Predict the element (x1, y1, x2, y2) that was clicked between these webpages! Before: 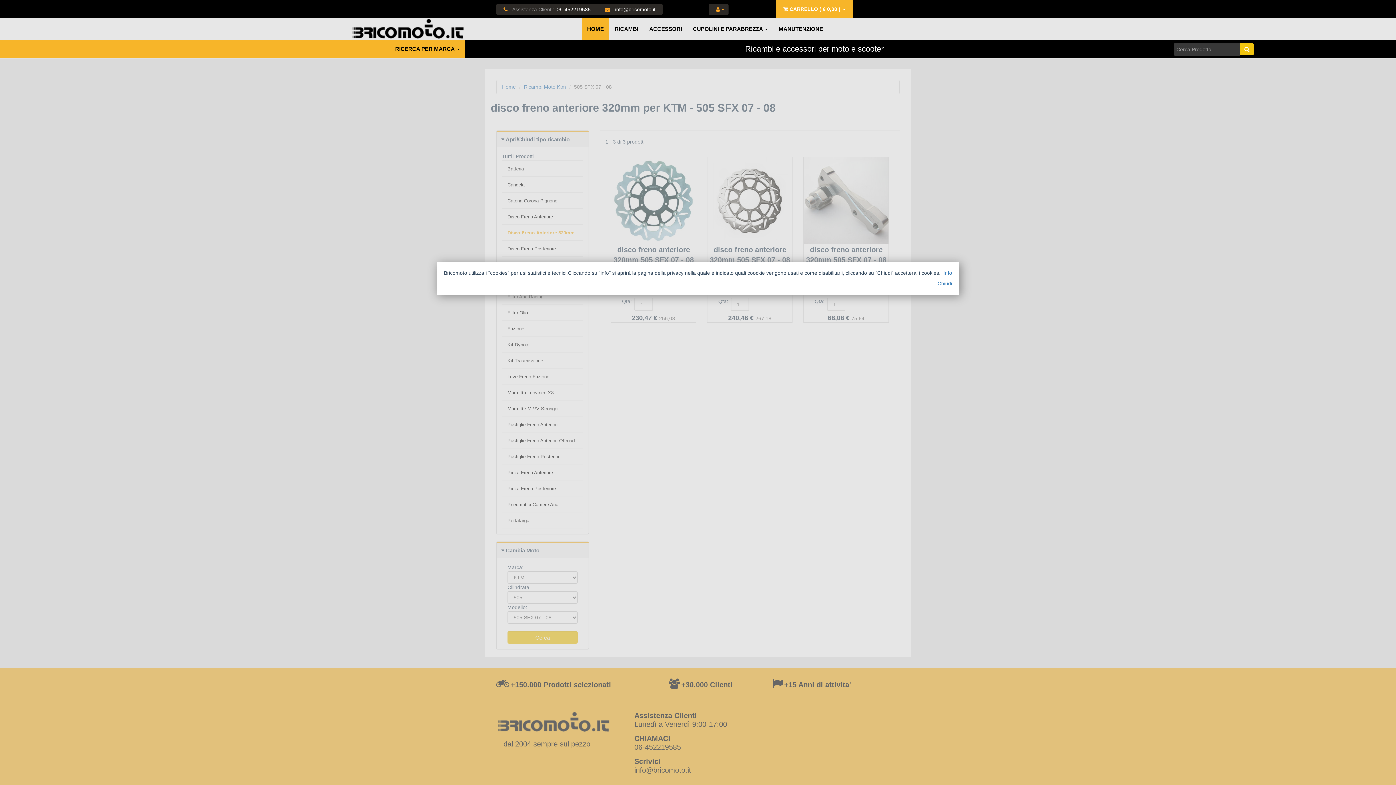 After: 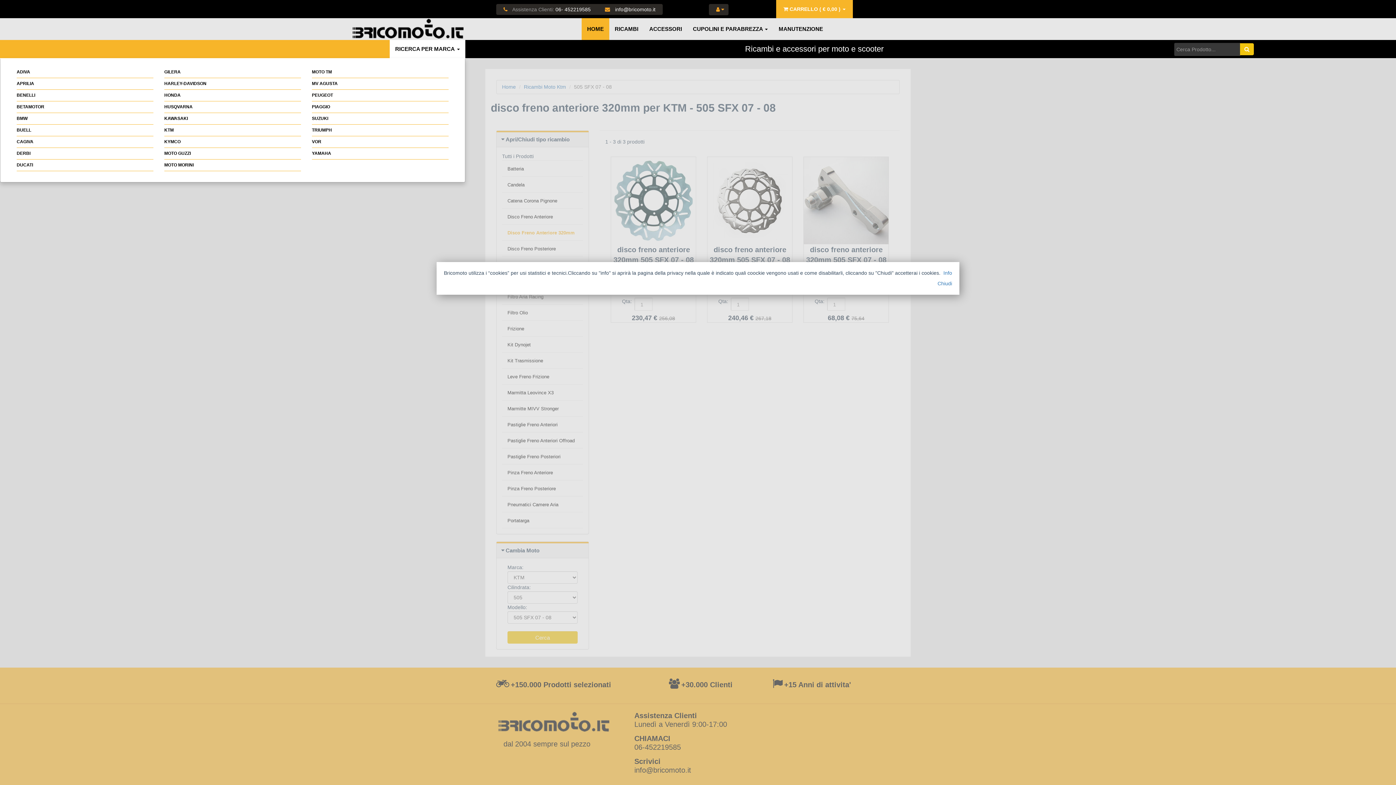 Action: label: RICERCA PER MARCA  bbox: (389, 40, 465, 58)